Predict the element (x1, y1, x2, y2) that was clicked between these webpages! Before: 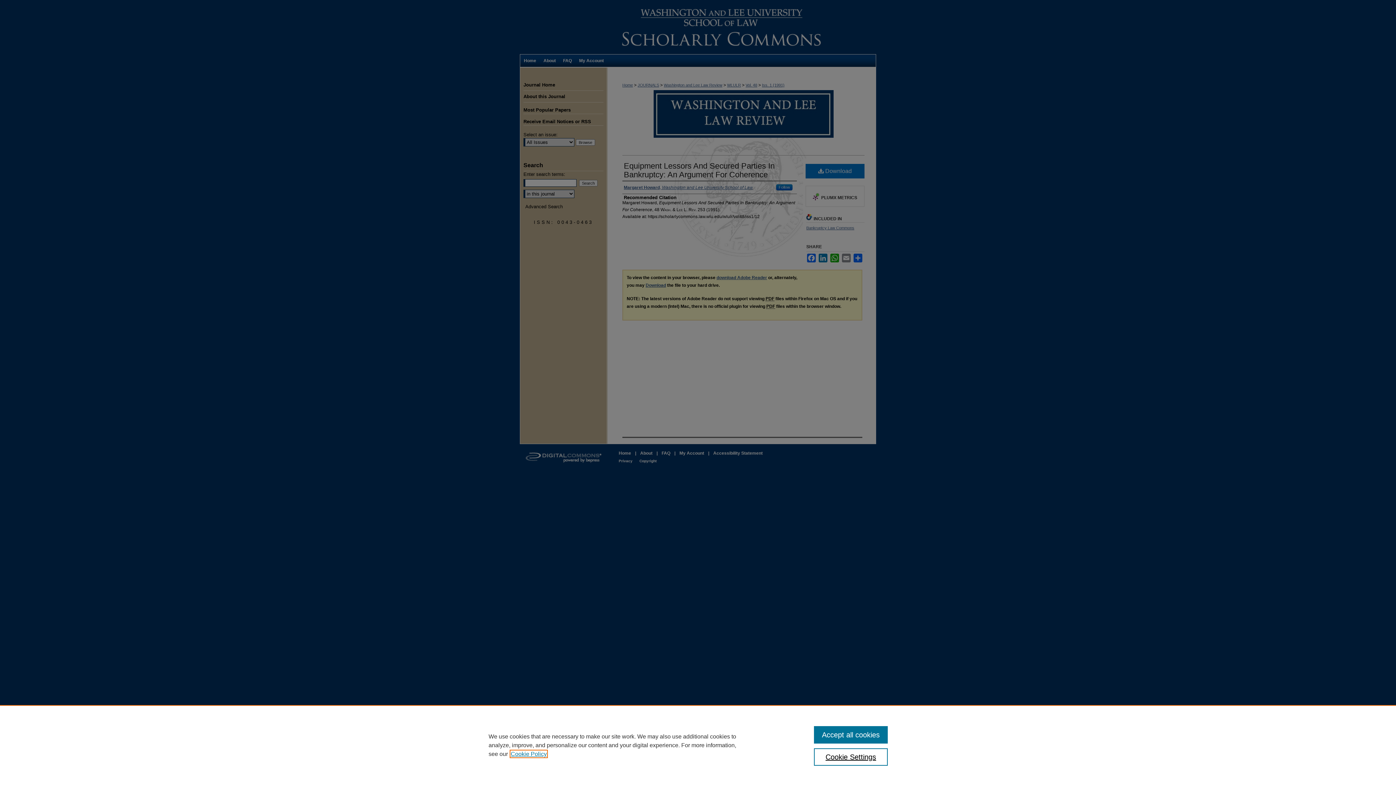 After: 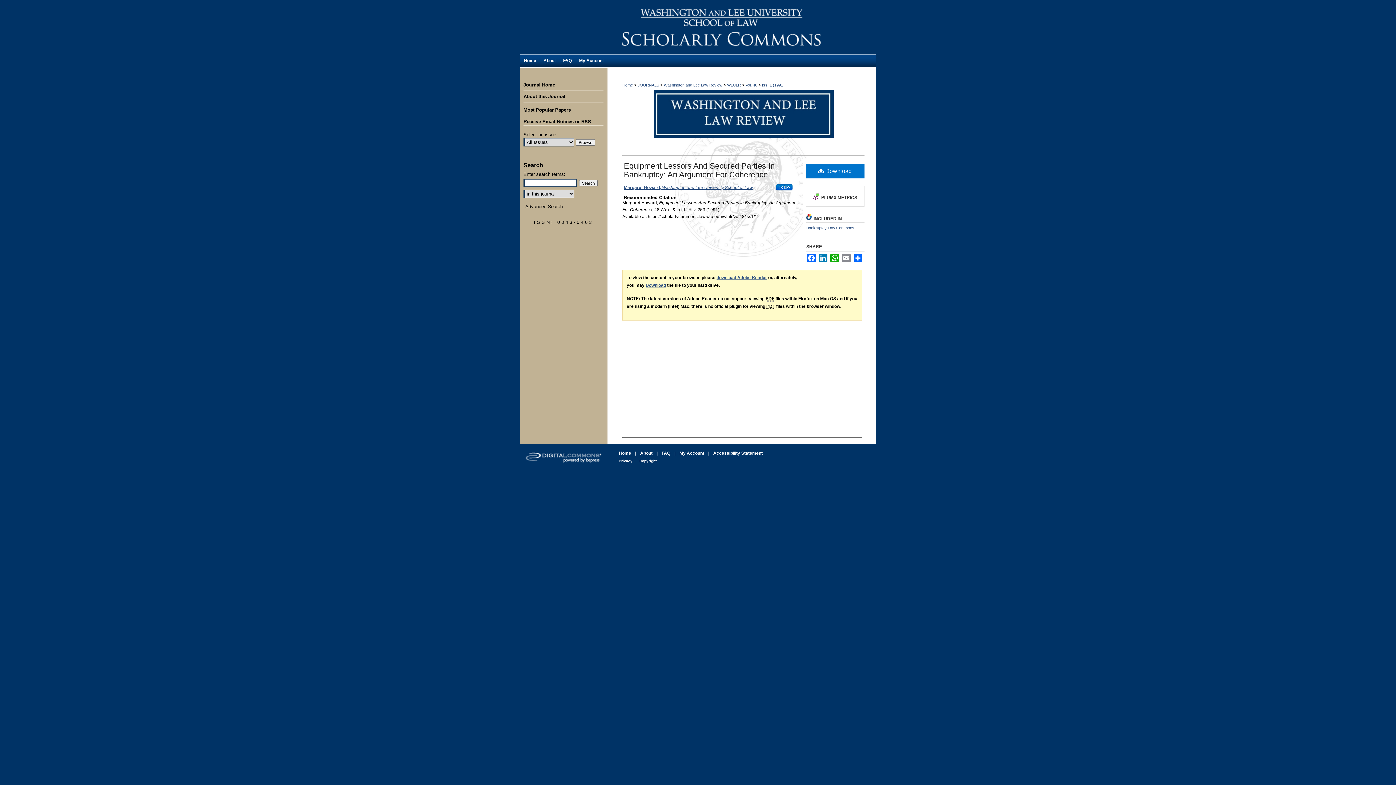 Action: label: Accept all cookies bbox: (814, 726, 887, 744)